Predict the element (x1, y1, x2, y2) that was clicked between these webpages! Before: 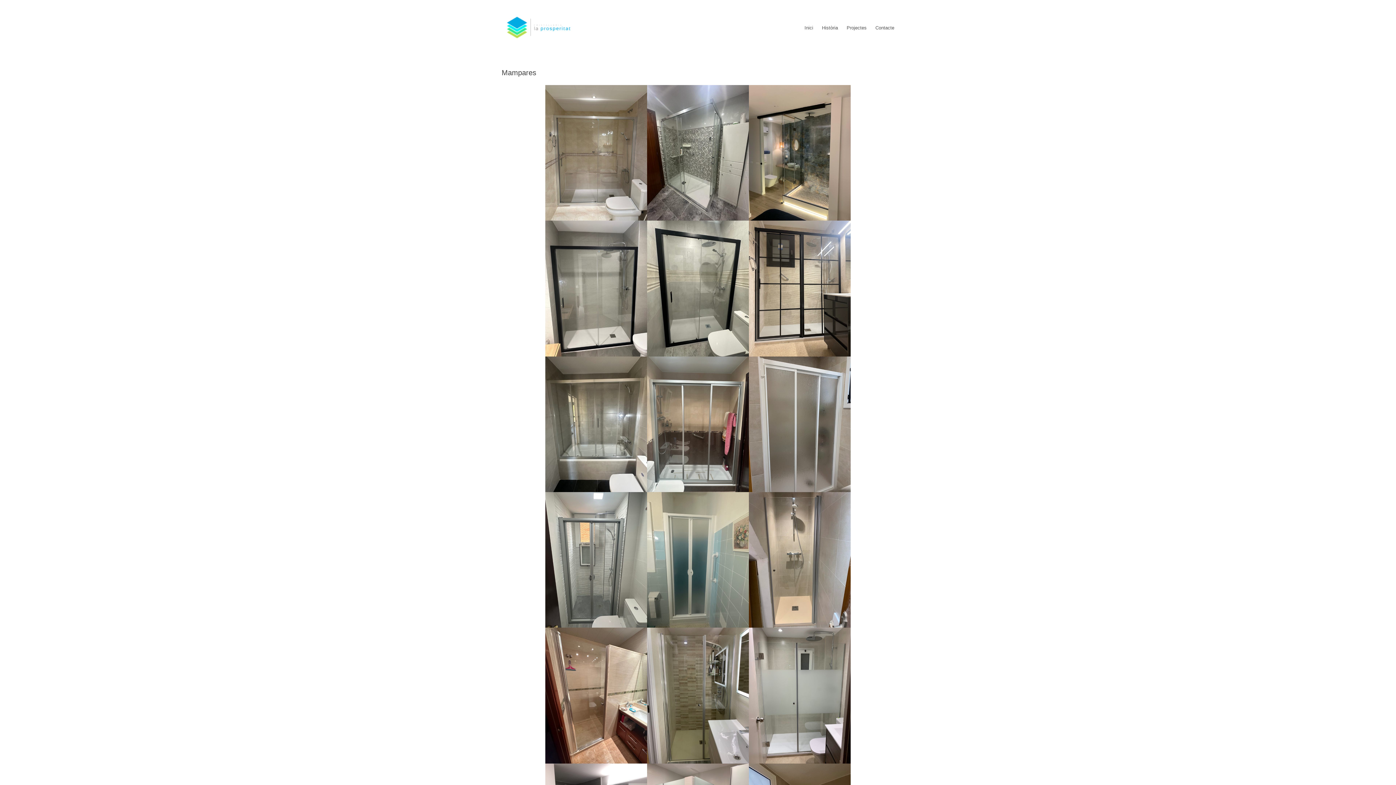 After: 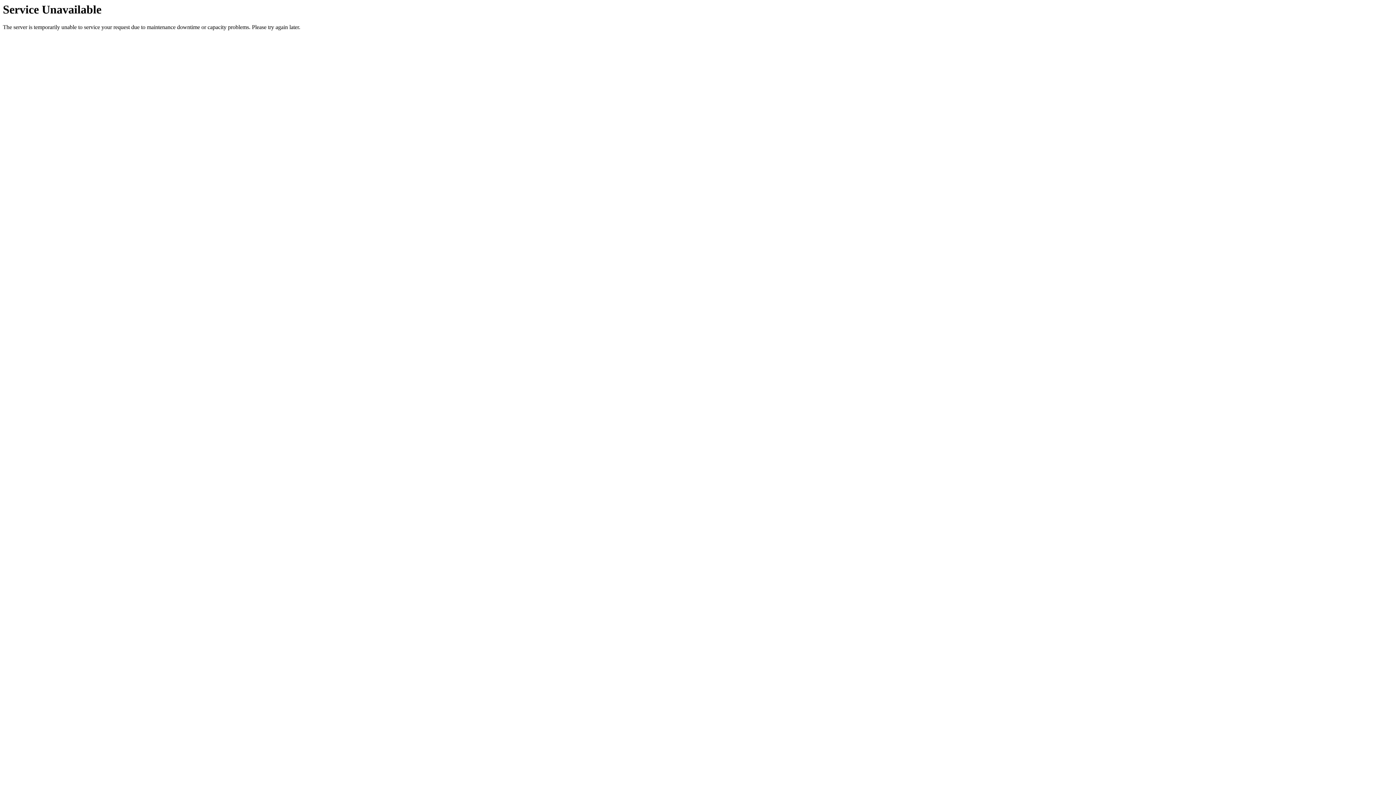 Action: label: Projectes bbox: (846, 21, 866, 33)